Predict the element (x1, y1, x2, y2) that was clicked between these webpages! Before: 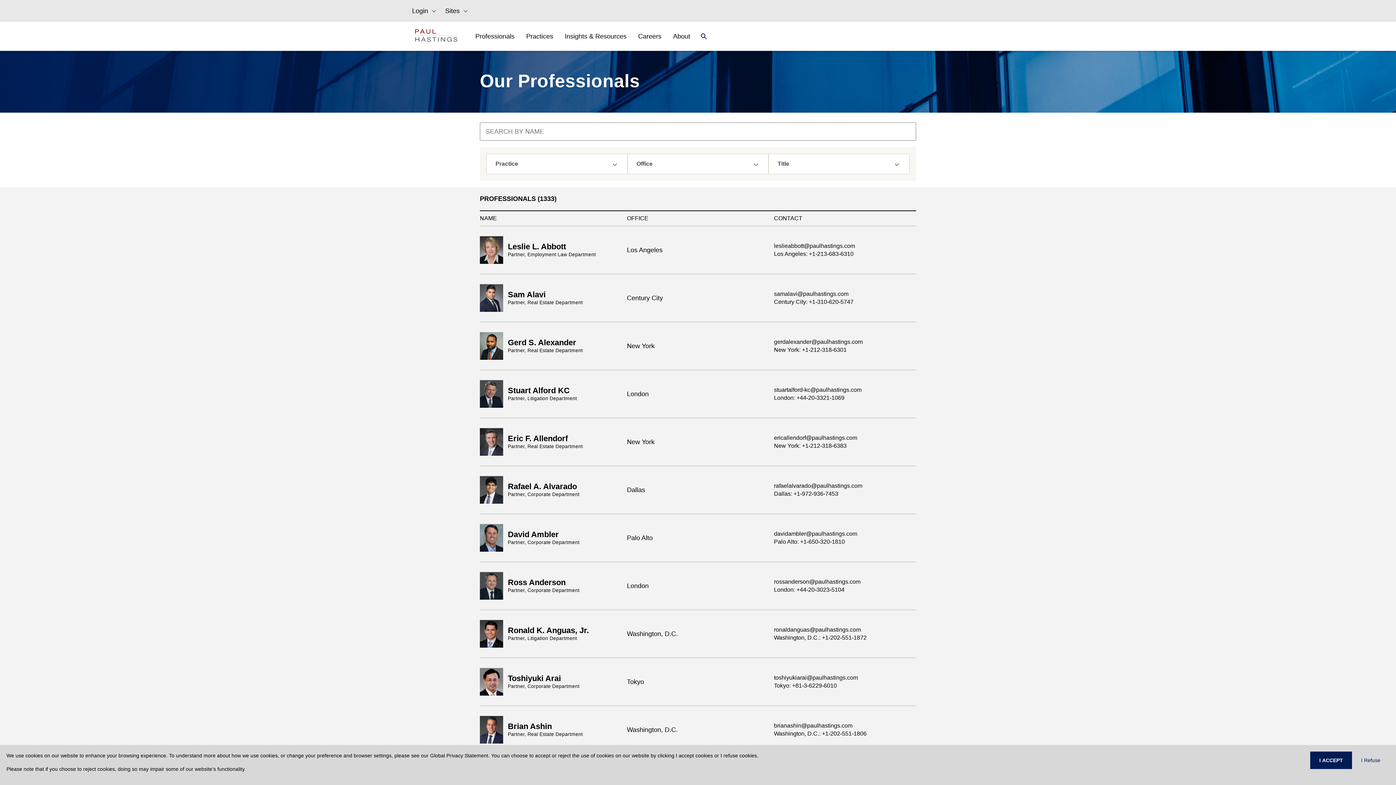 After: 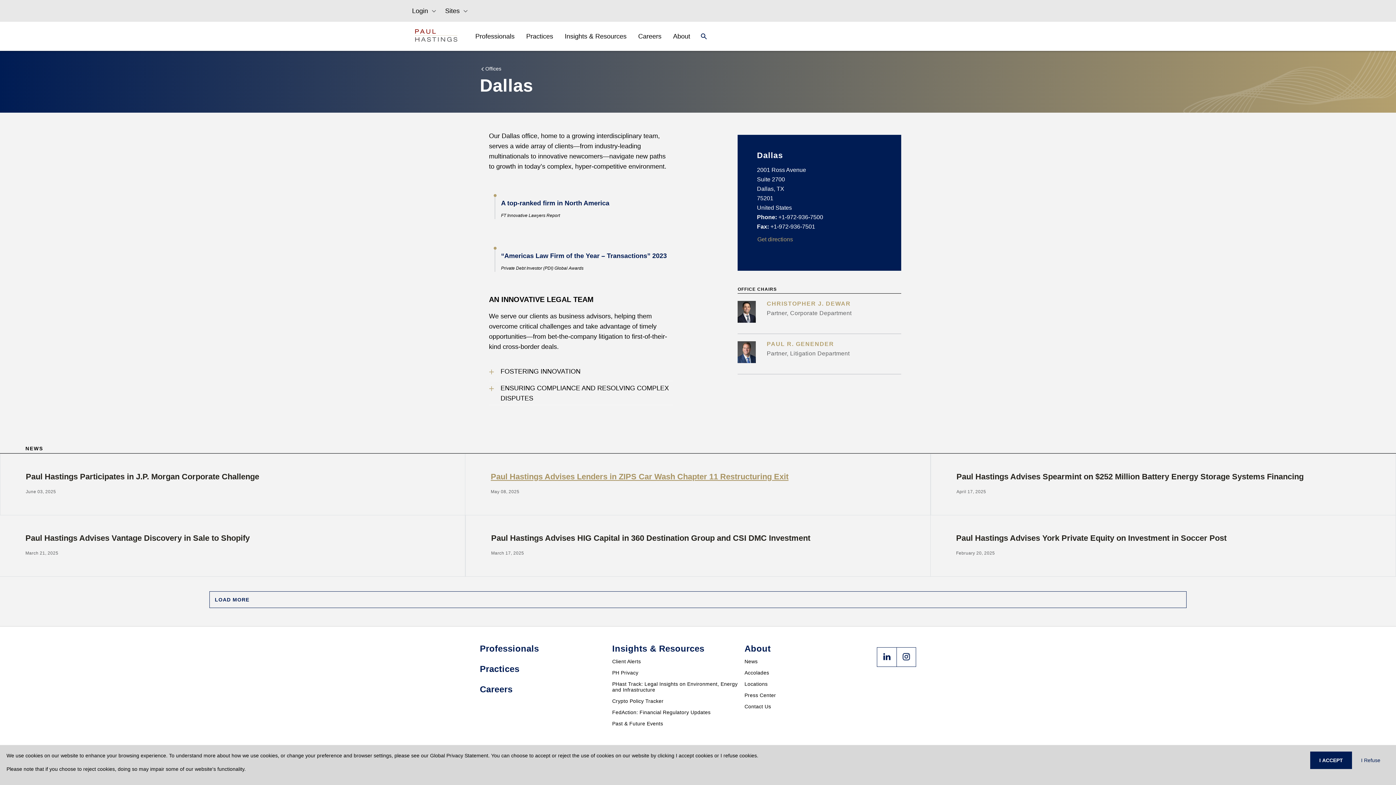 Action: label: Dallas   bbox: (627, 485, 648, 495)